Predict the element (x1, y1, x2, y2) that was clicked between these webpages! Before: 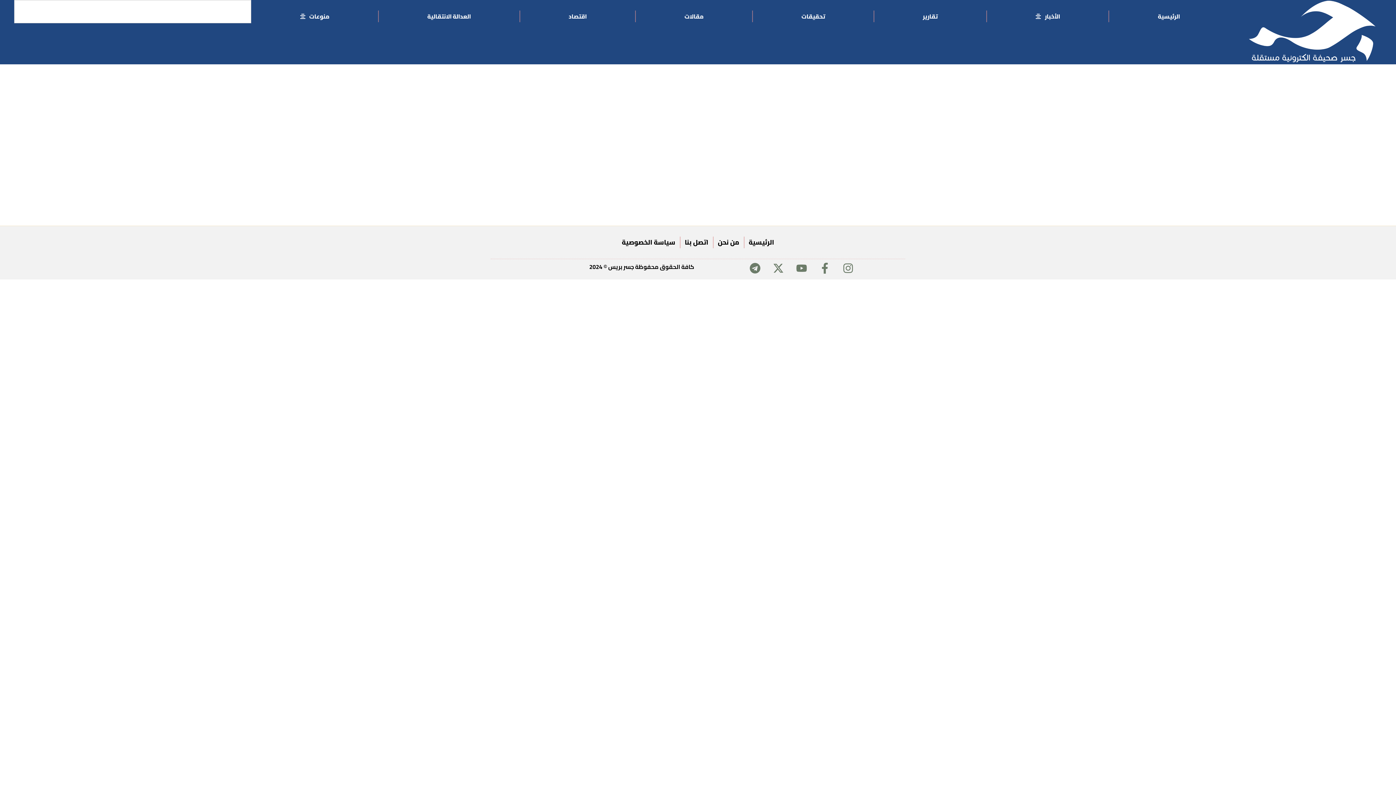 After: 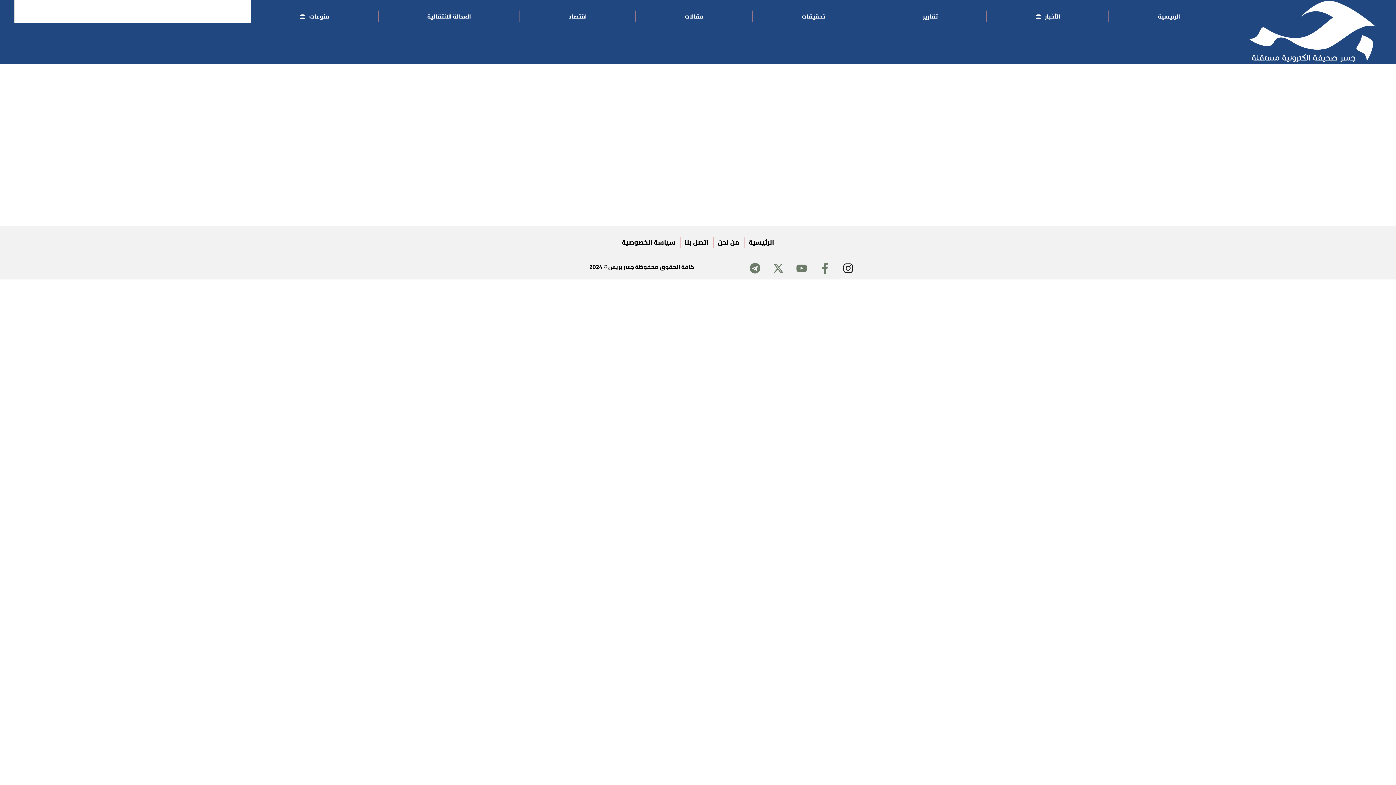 Action: bbox: (842, 262, 853, 273) label: Instagram